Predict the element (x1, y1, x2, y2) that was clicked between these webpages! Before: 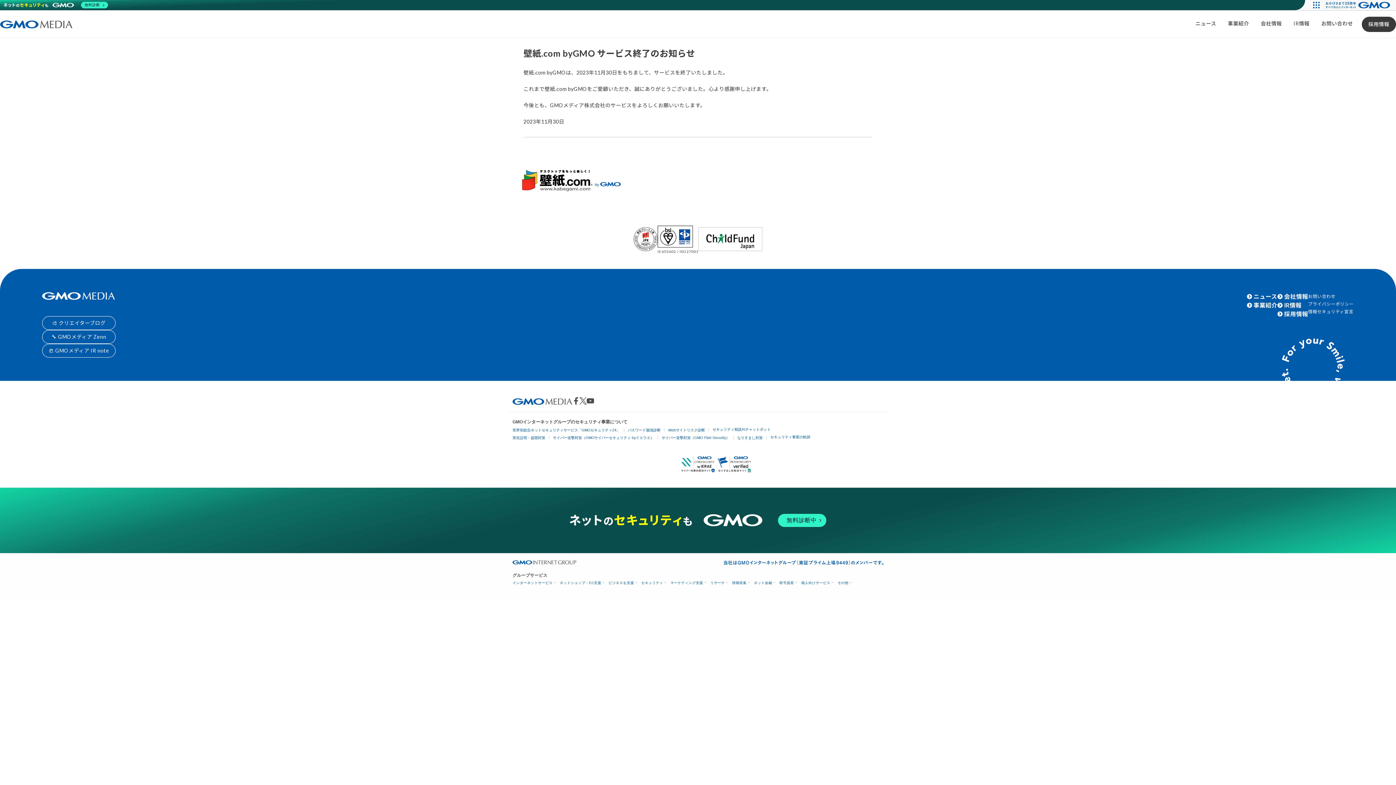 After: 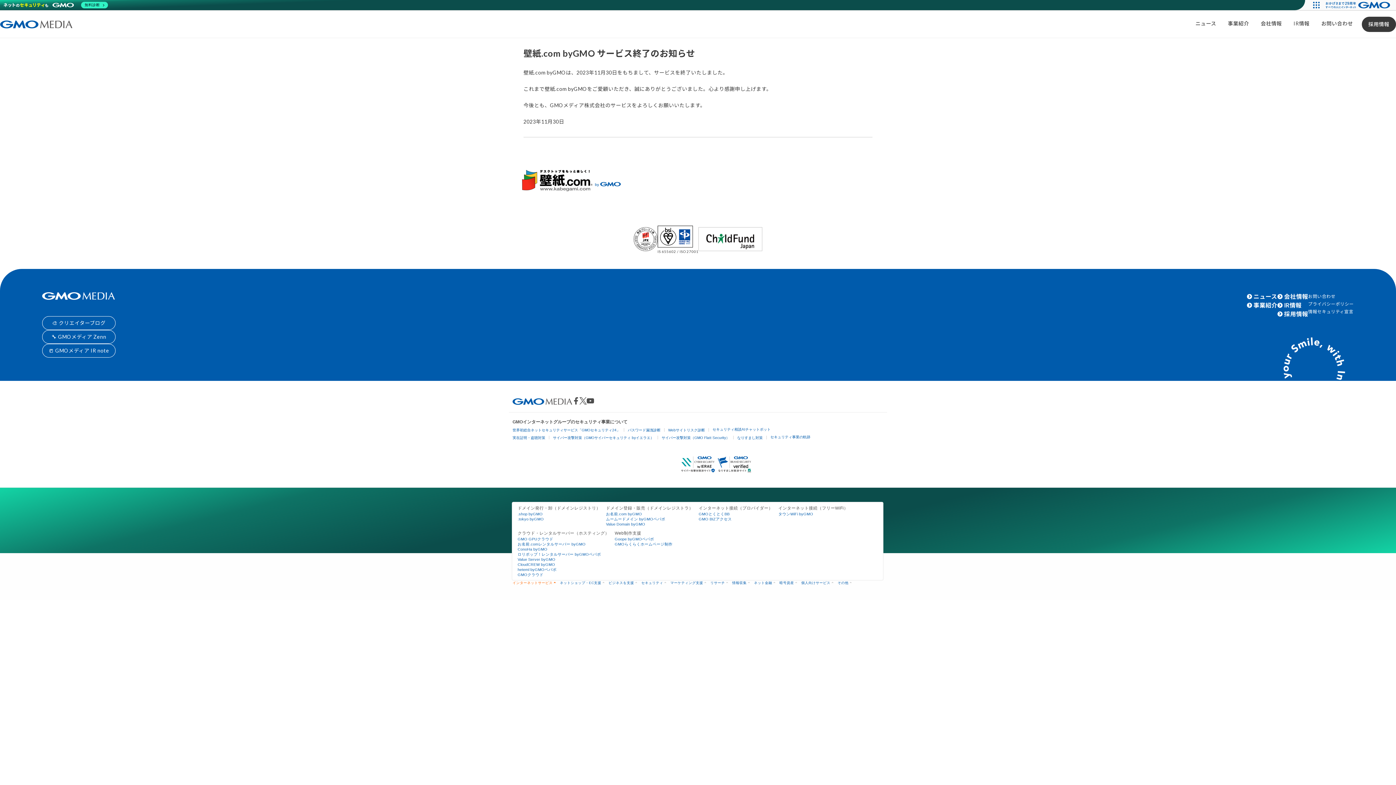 Action: bbox: (512, 581, 554, 585) label: インターネットサービス